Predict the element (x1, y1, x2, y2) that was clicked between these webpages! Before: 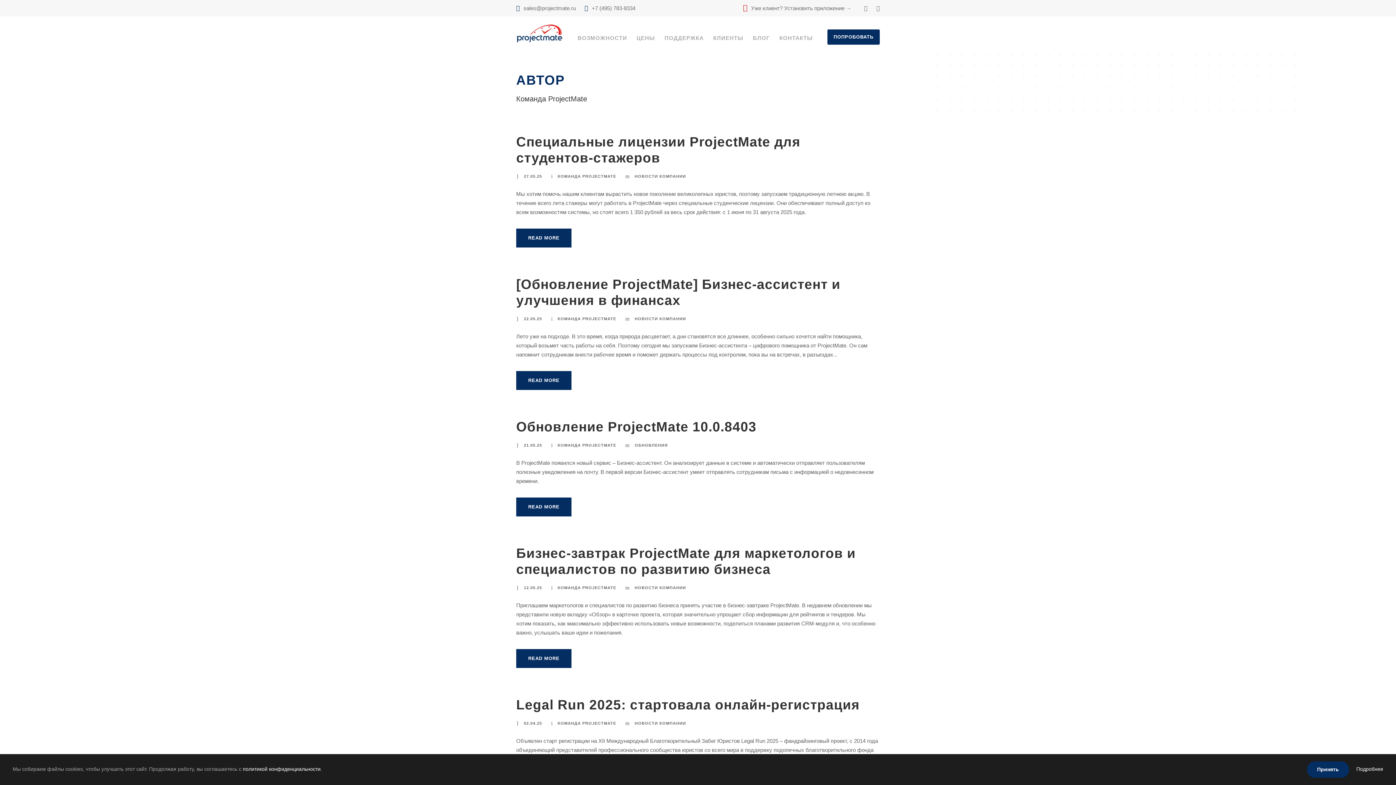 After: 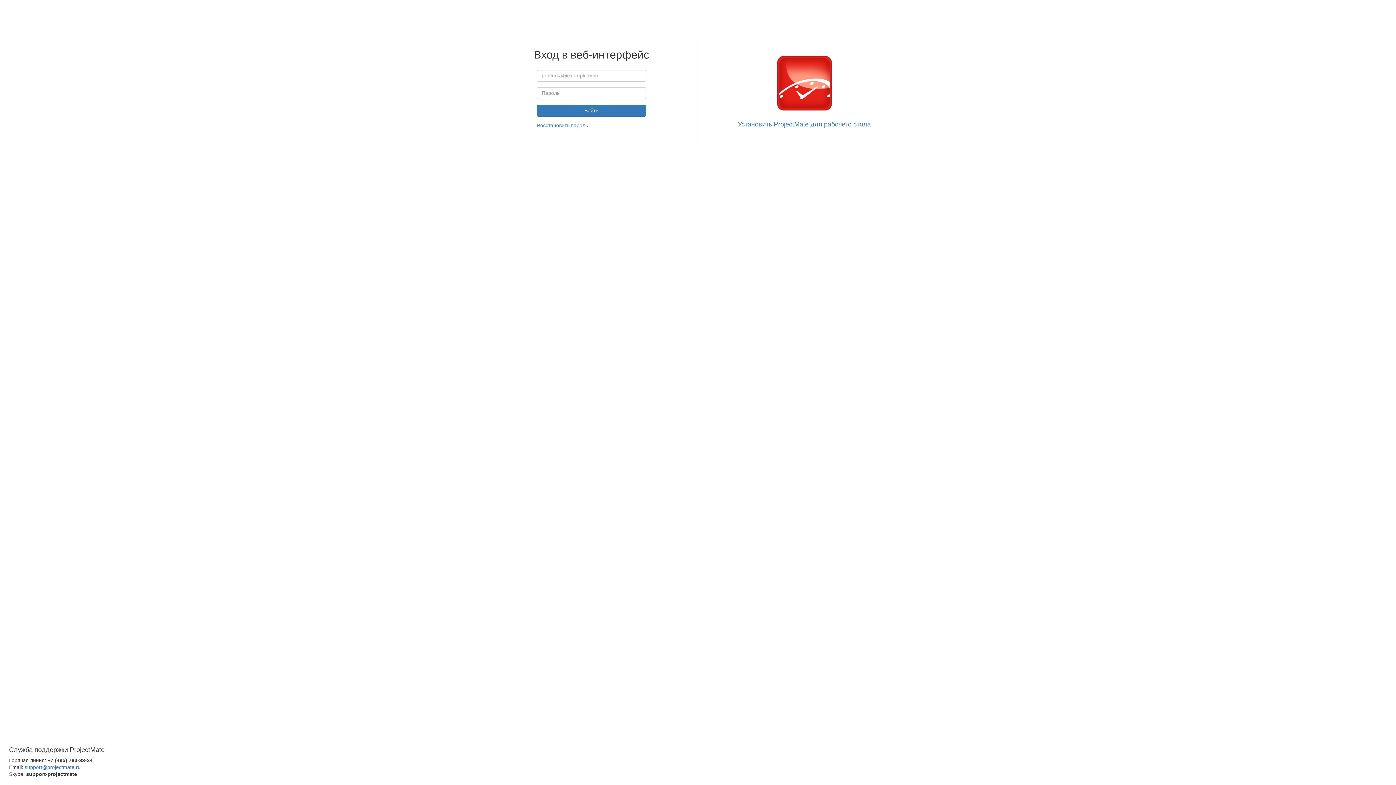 Action: bbox: (751, 5, 851, 11) label: Уже клиент? Установить приложение →